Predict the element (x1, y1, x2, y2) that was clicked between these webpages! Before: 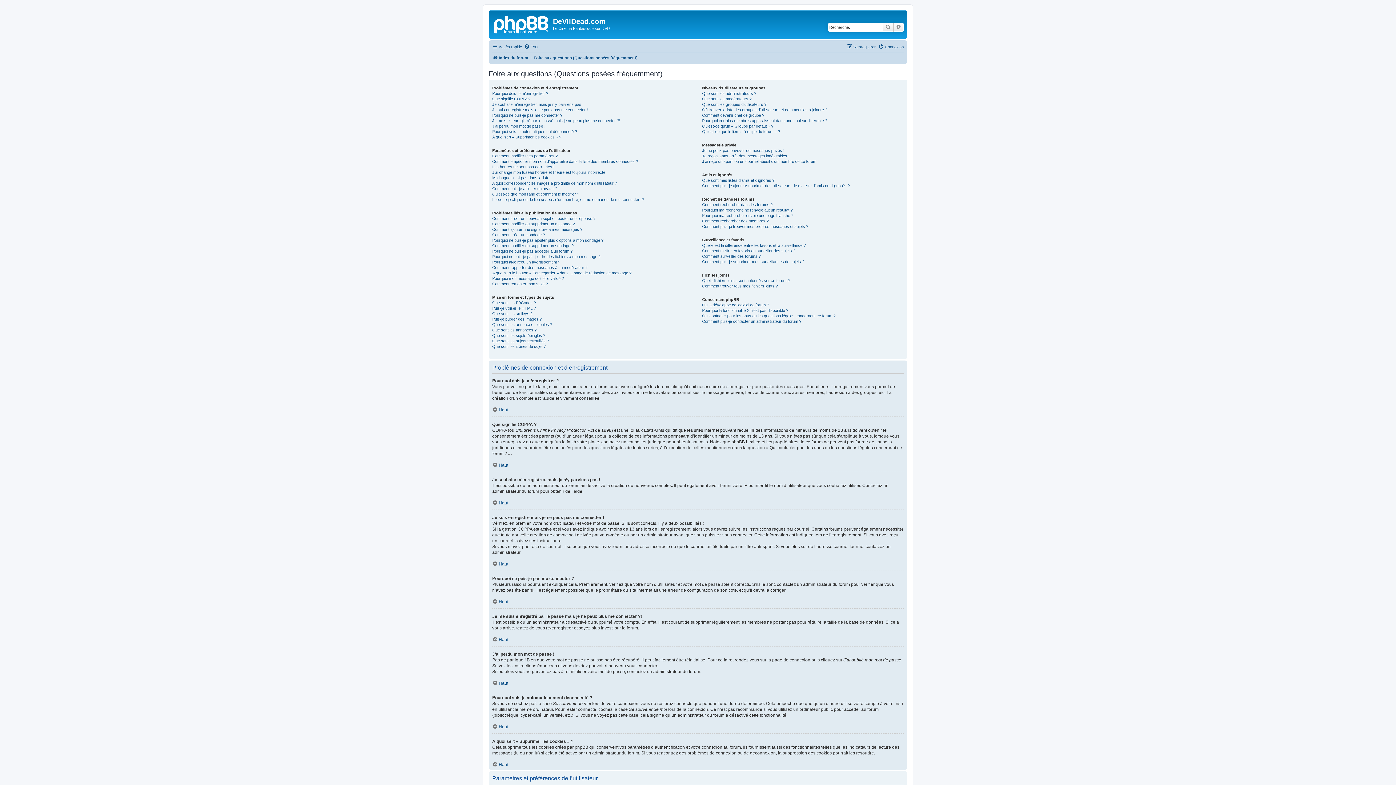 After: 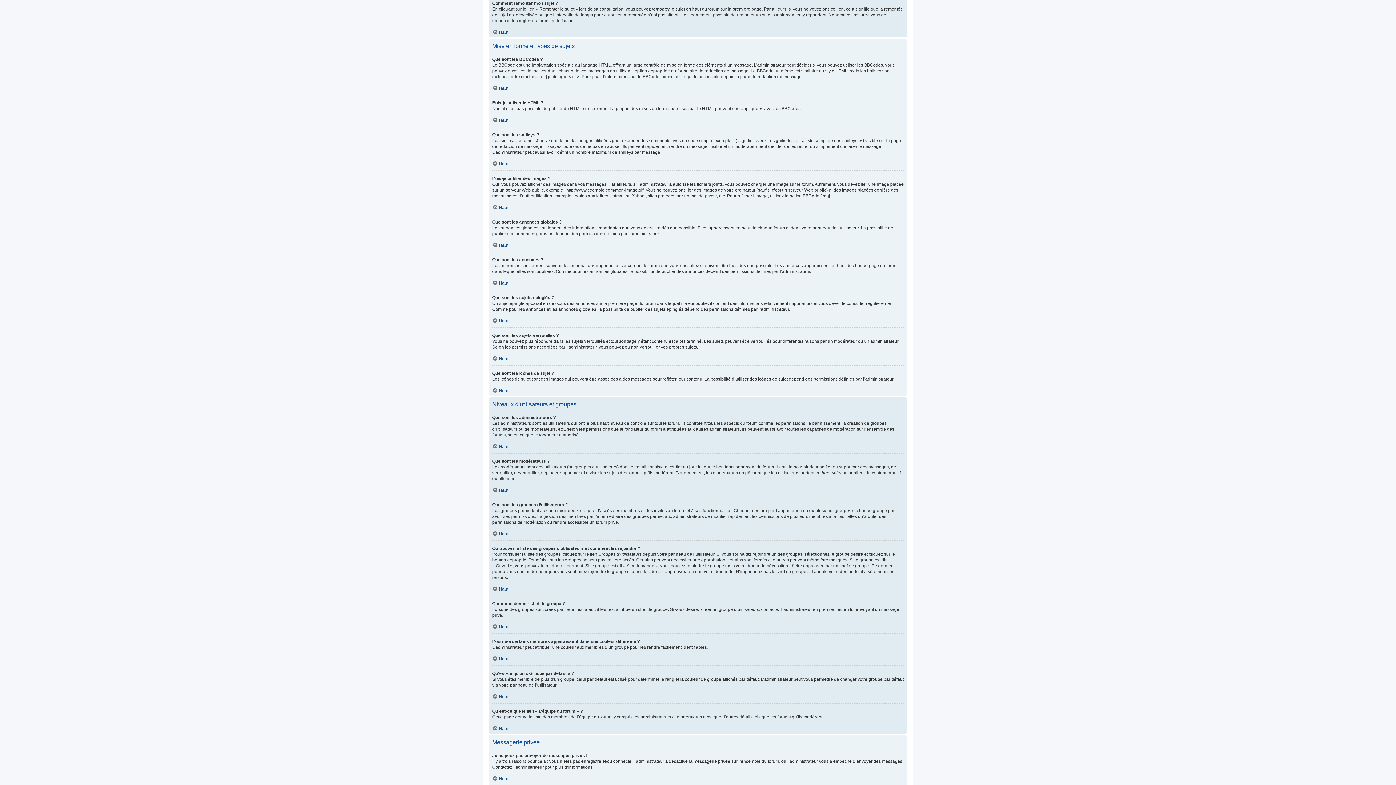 Action: label: Comment remonter mon sujet ? bbox: (492, 281, 548, 286)